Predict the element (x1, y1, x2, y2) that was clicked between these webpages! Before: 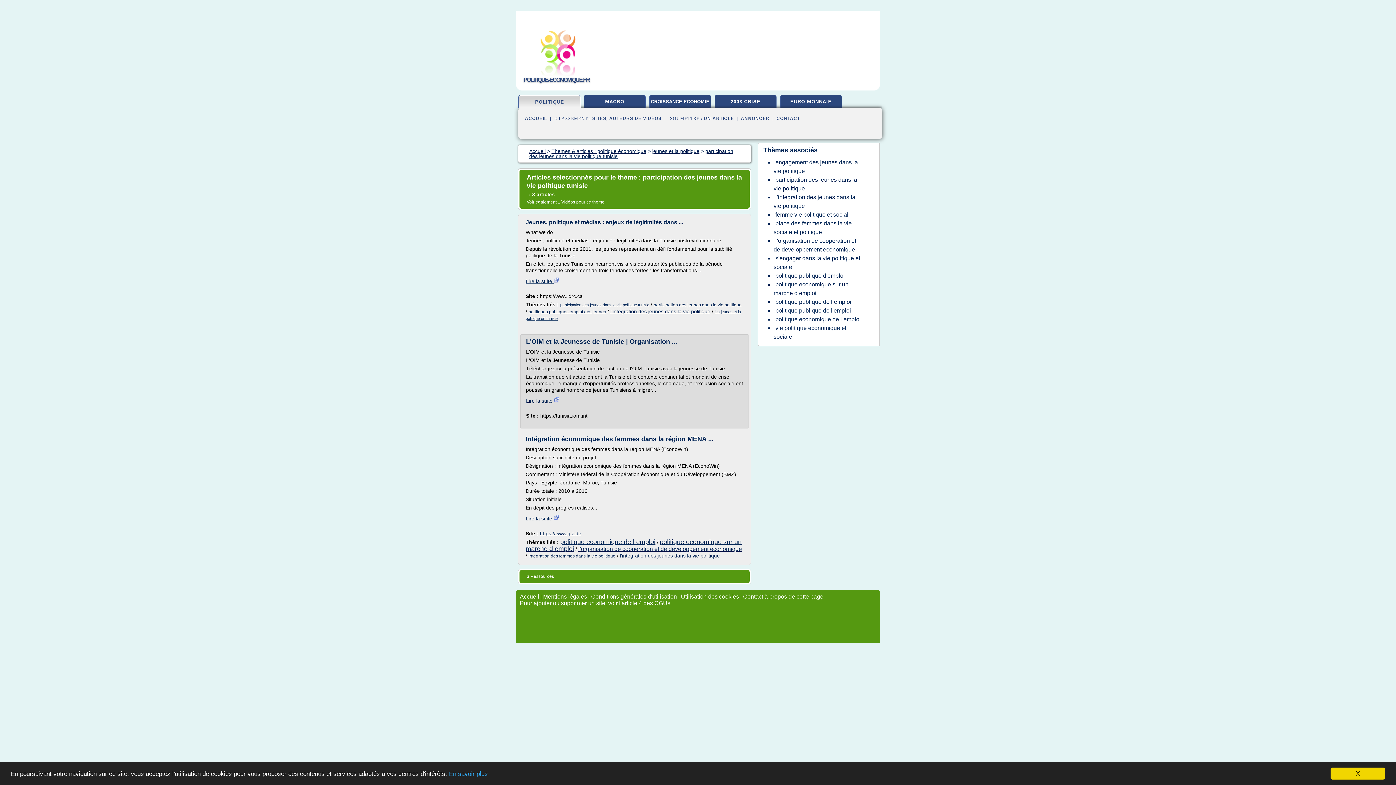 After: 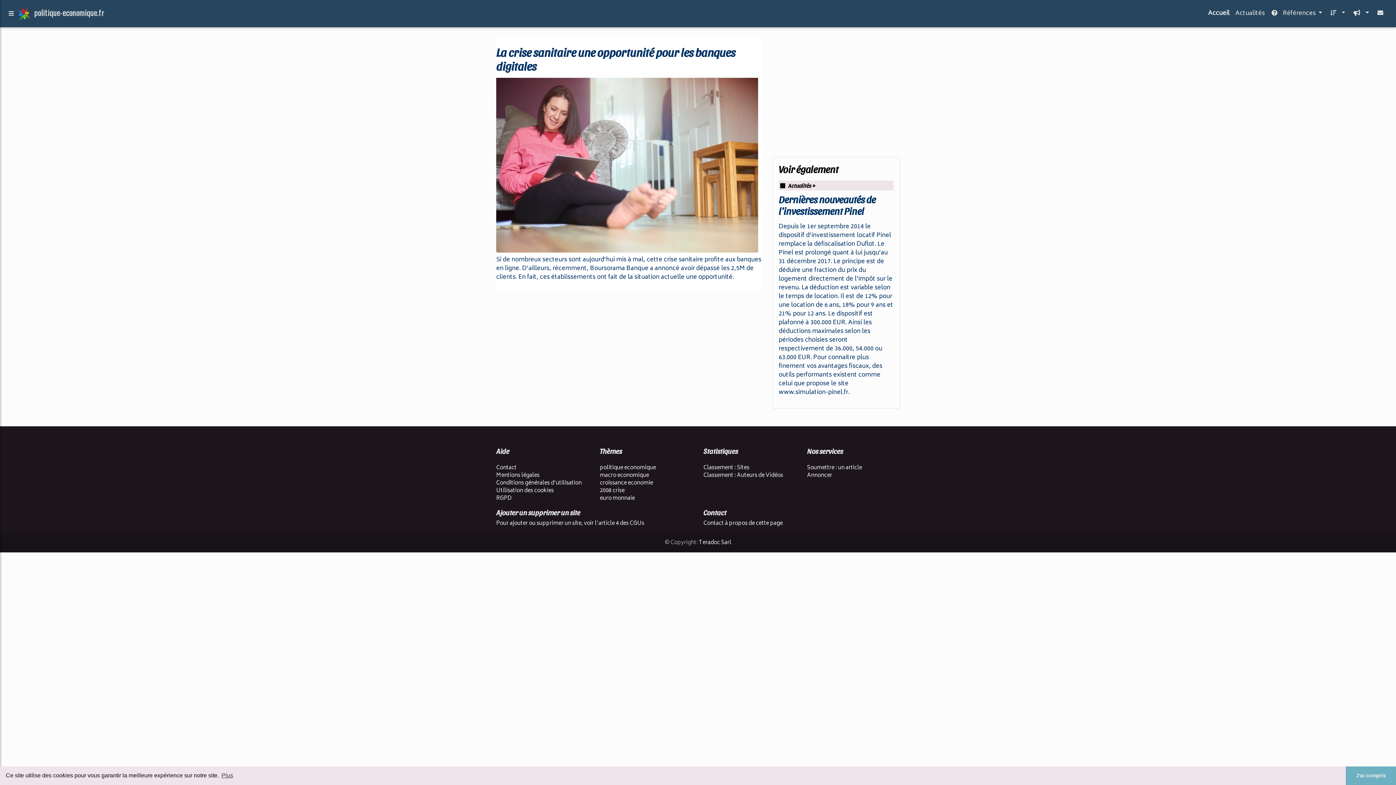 Action: bbox: (525, 116, 547, 121) label: ACCUEIL